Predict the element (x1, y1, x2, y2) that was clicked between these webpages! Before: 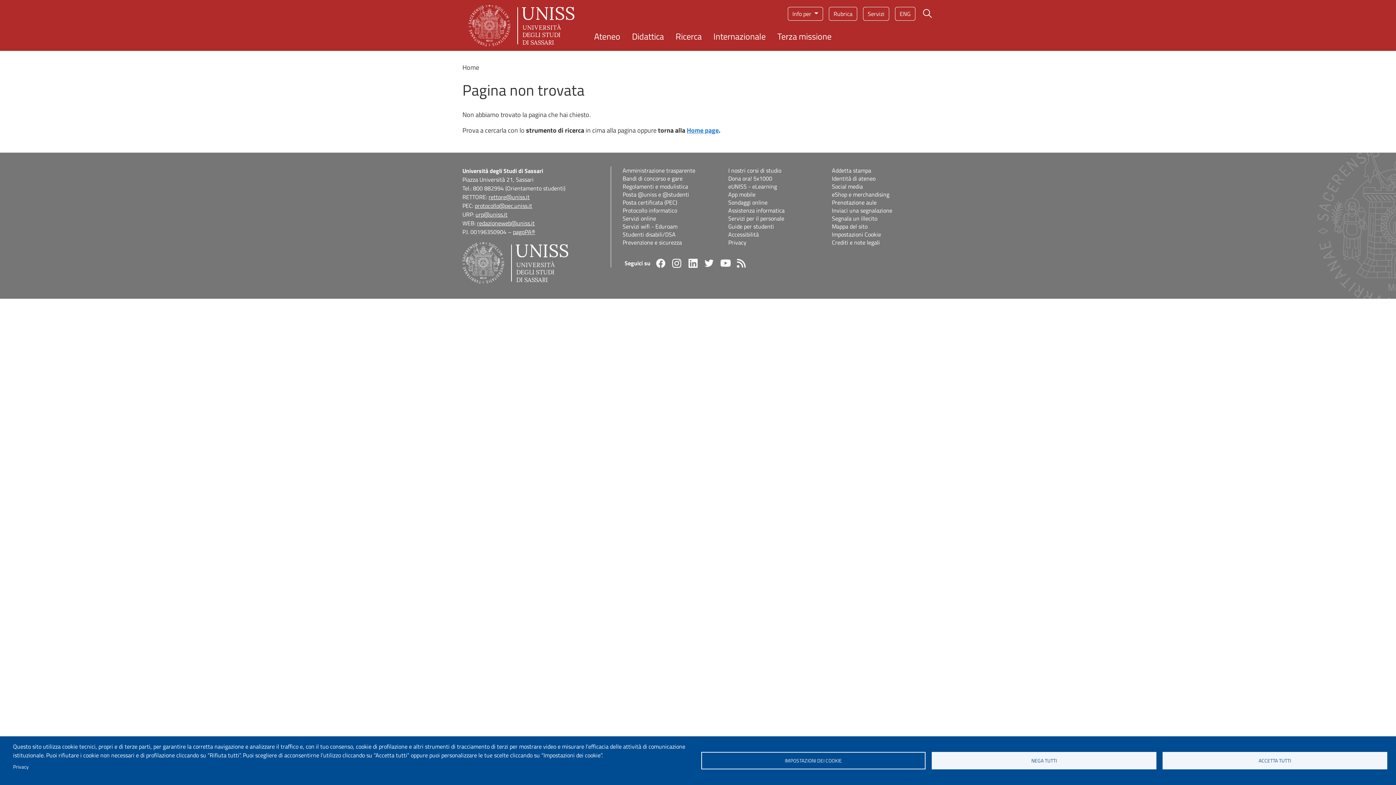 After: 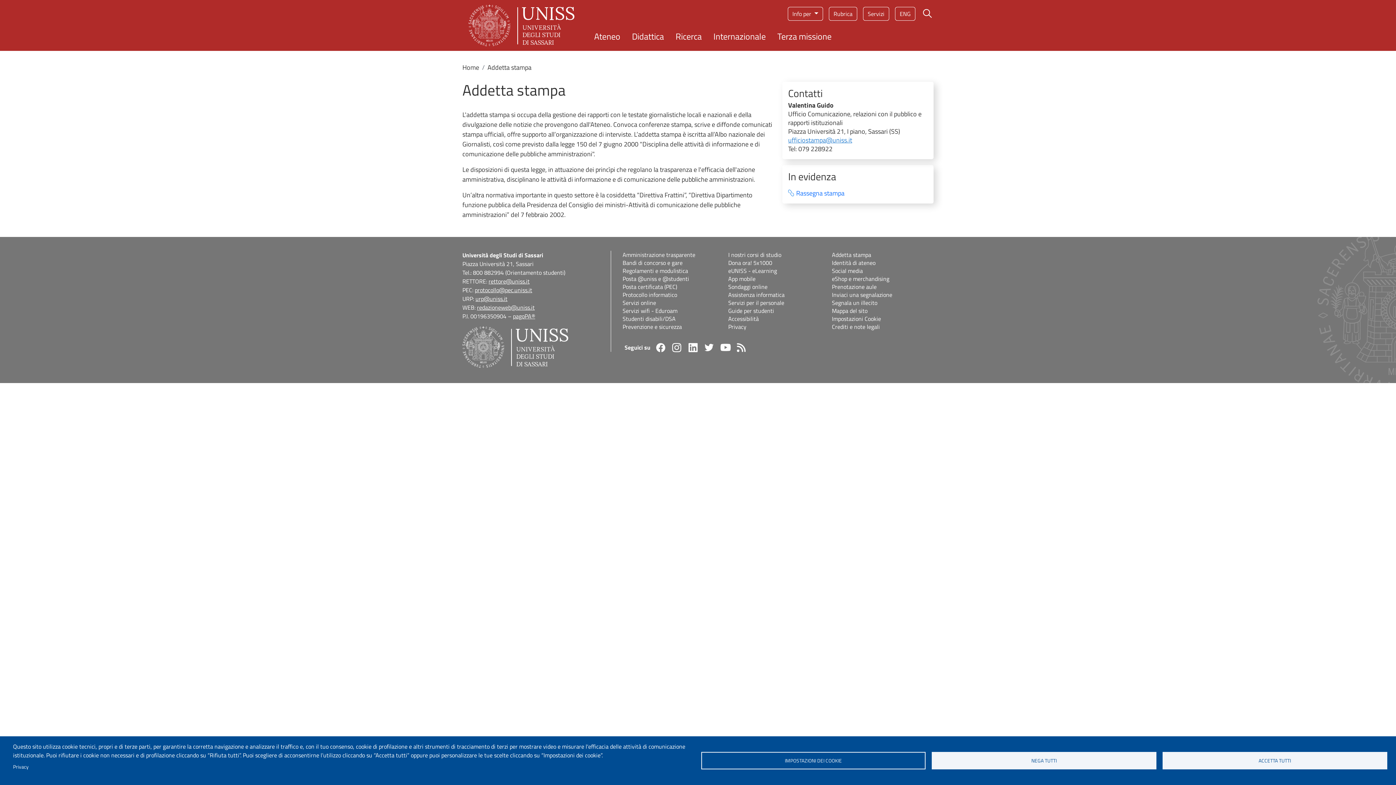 Action: bbox: (832, 166, 931, 174) label: Addetta stampa